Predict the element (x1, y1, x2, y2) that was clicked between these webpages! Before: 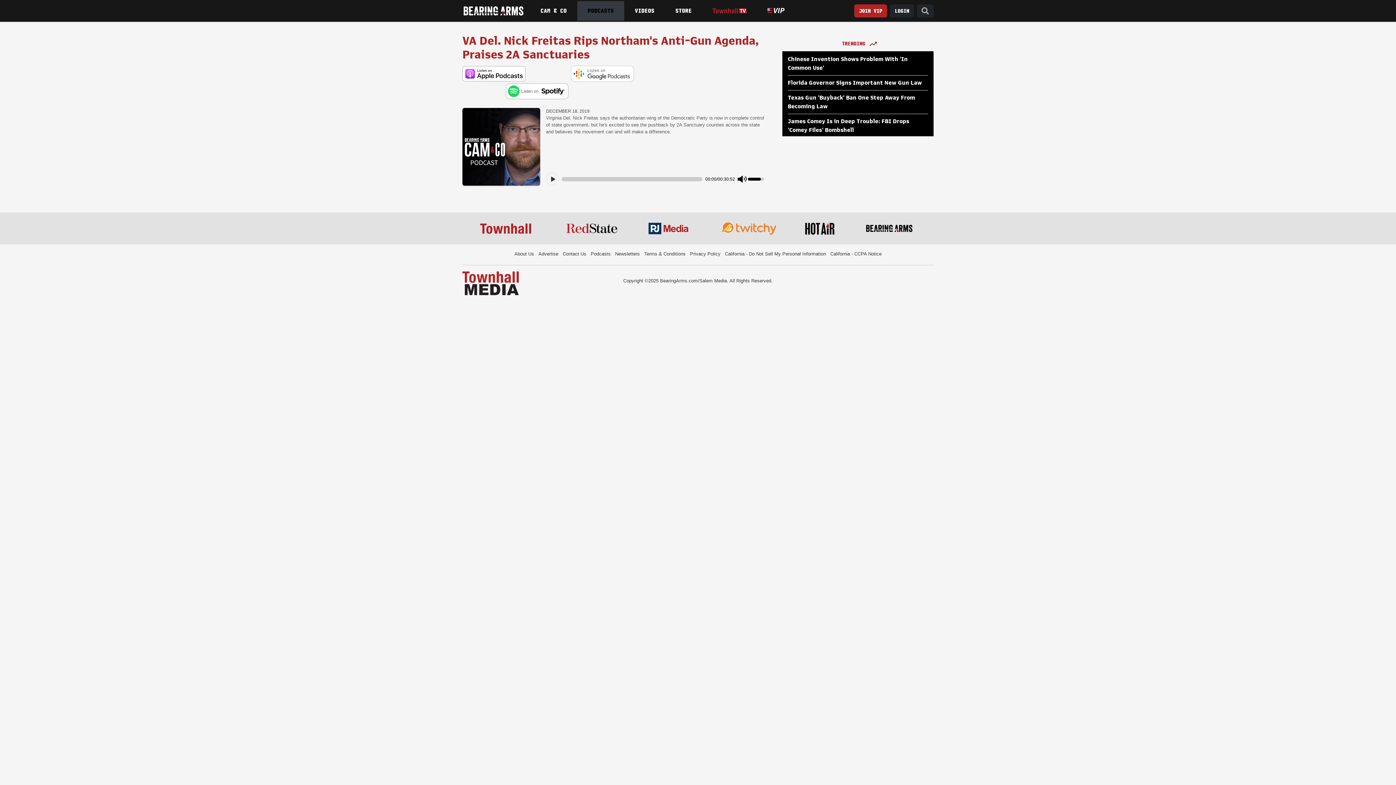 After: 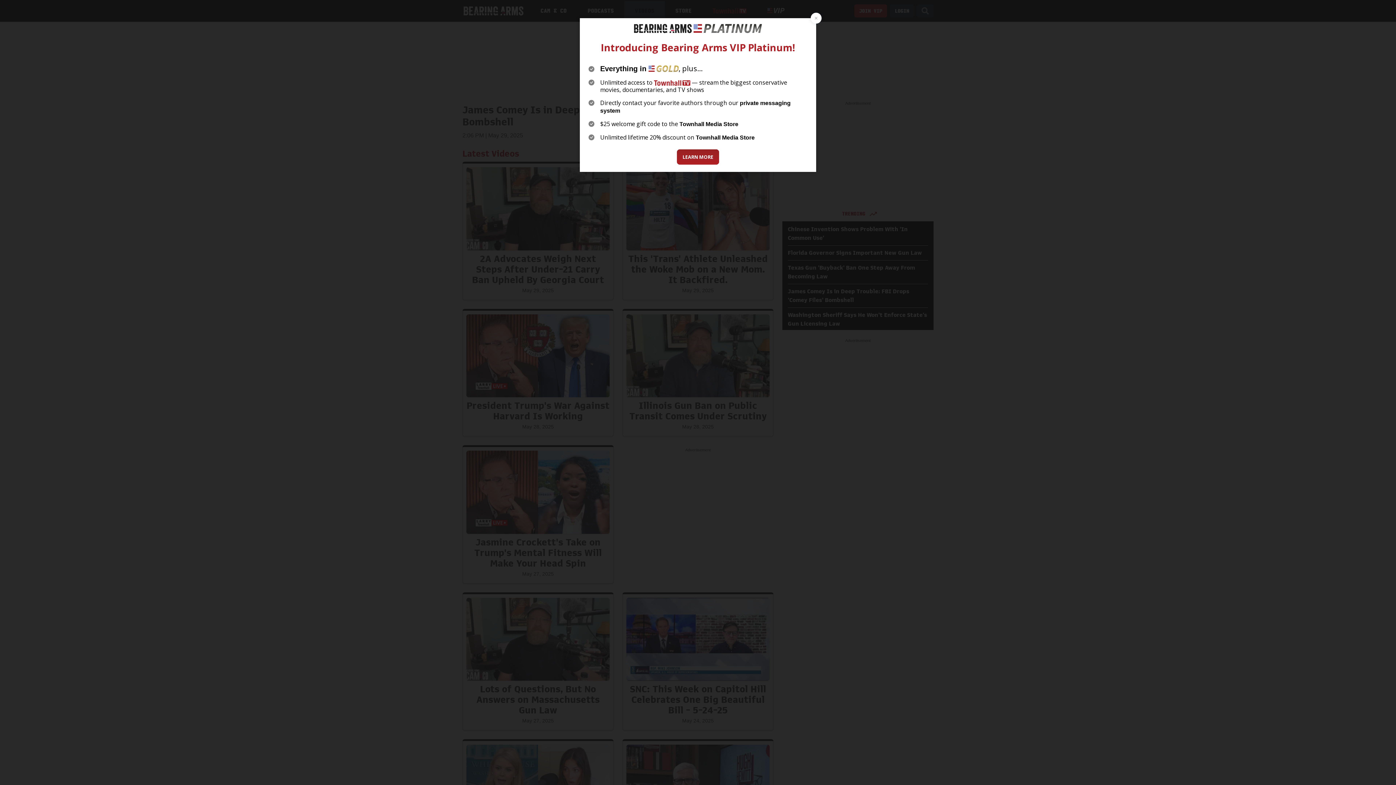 Action: label: Videos bbox: (624, 0, 665, 20)